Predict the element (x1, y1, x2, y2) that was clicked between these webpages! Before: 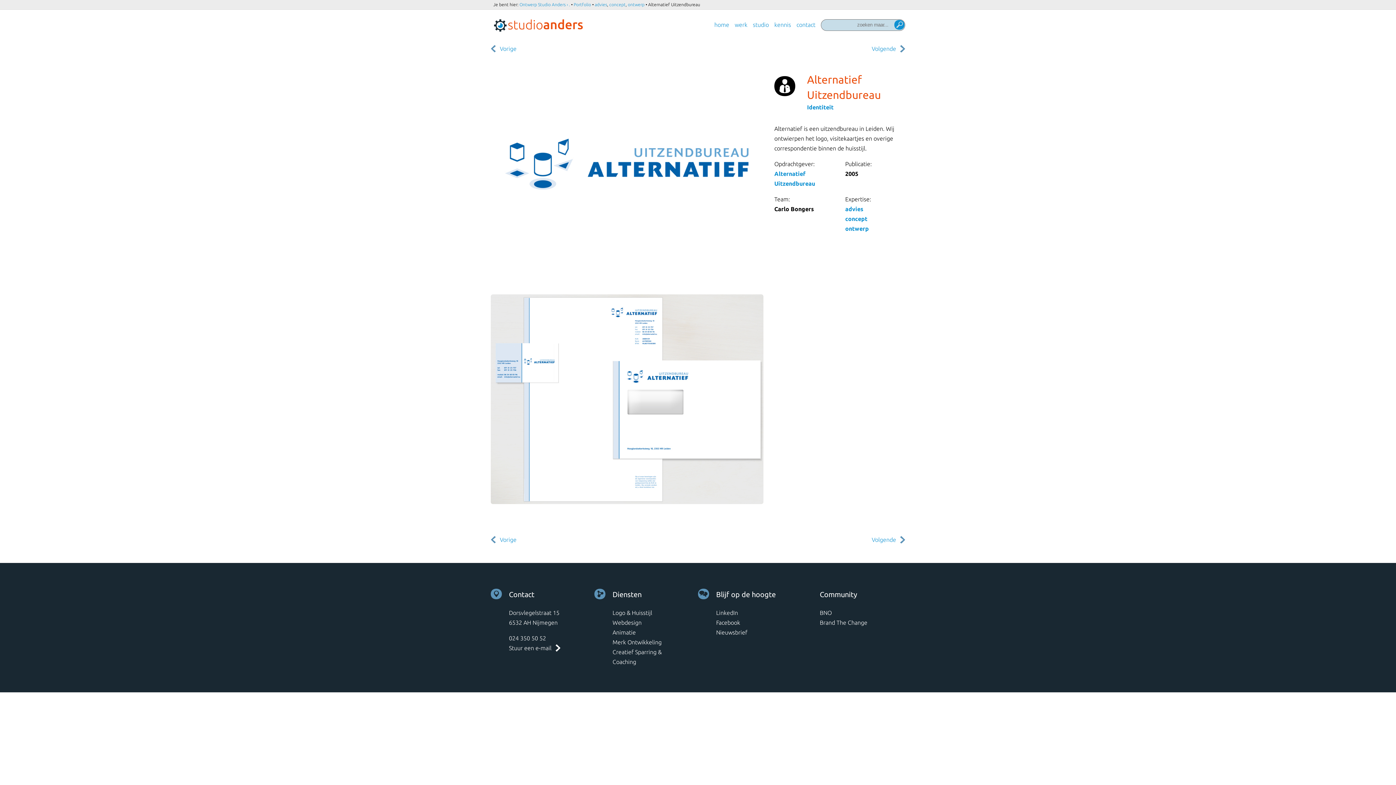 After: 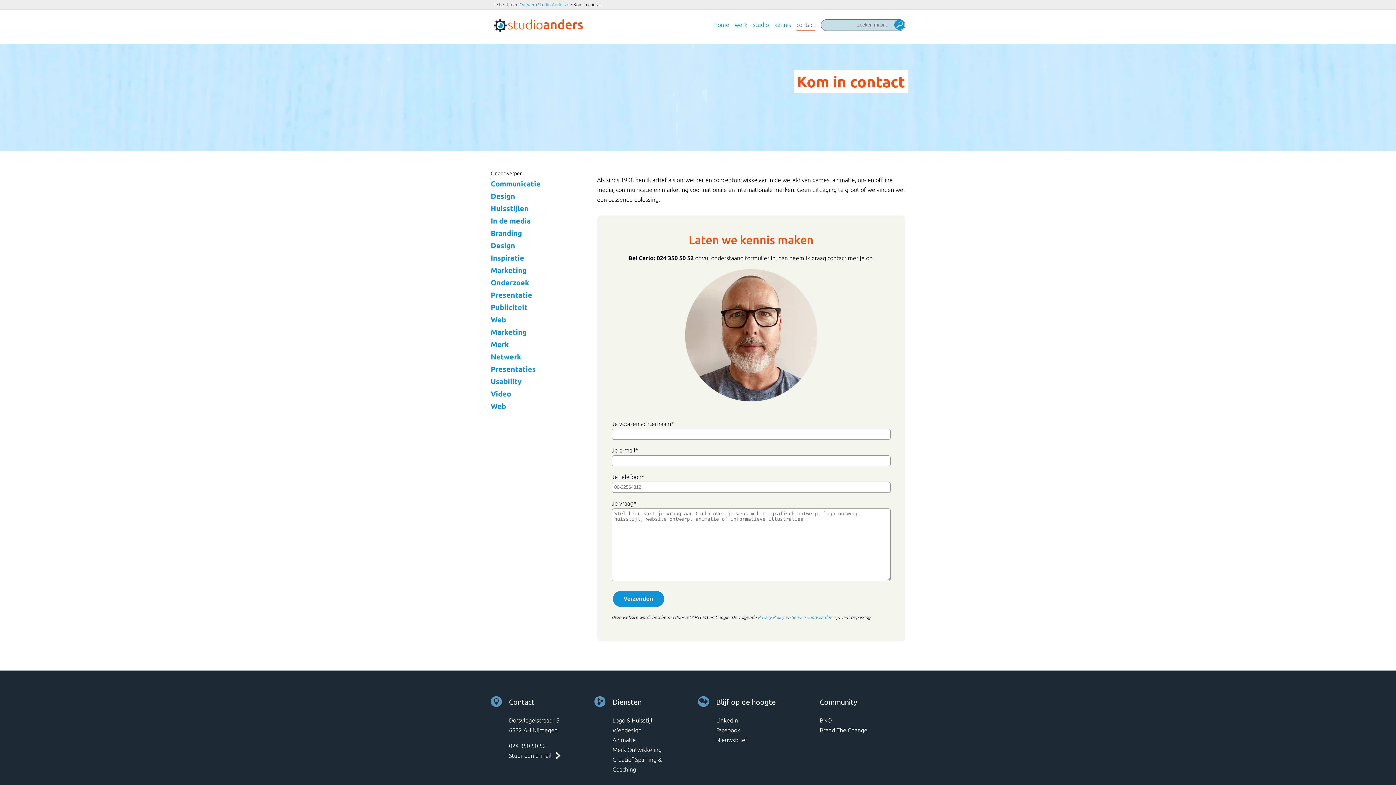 Action: bbox: (796, 21, 815, 28) label: contact